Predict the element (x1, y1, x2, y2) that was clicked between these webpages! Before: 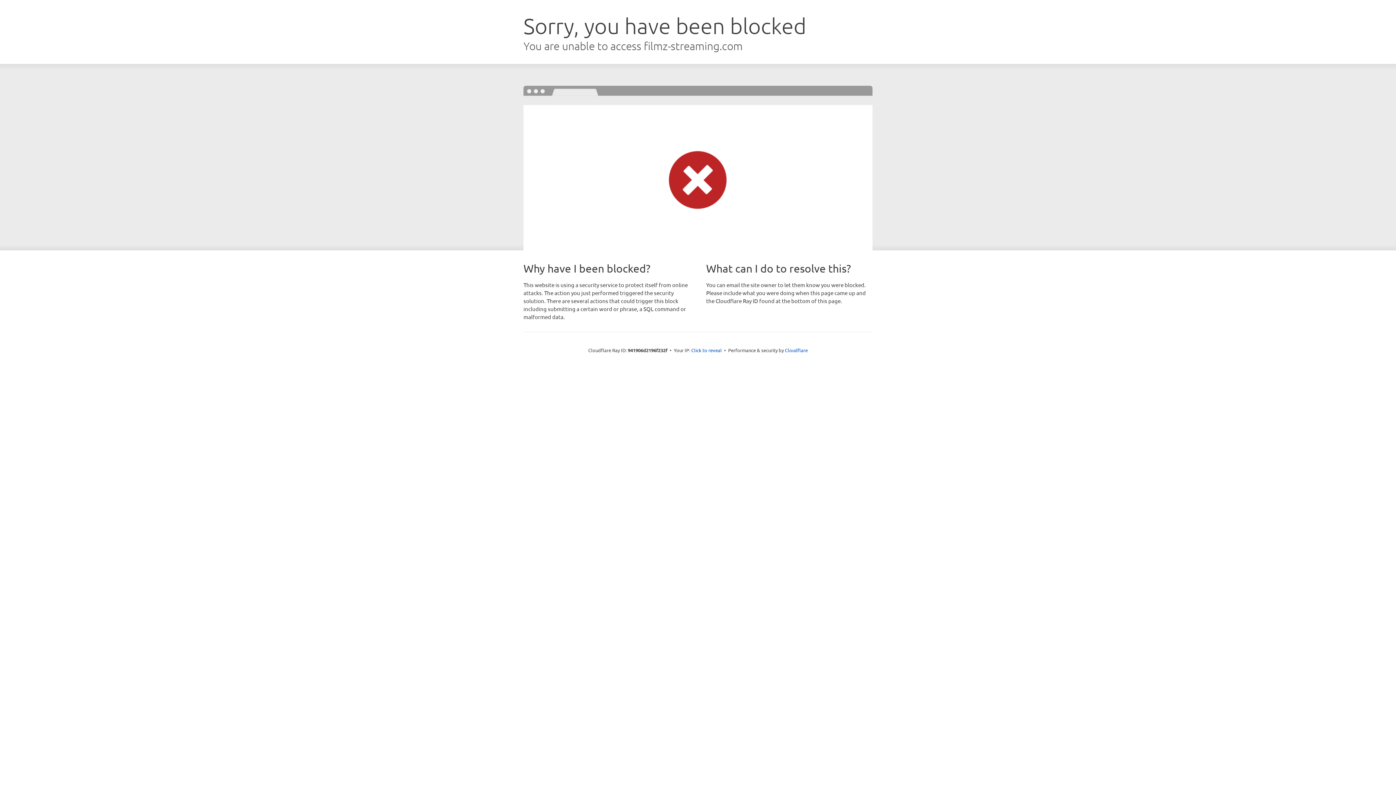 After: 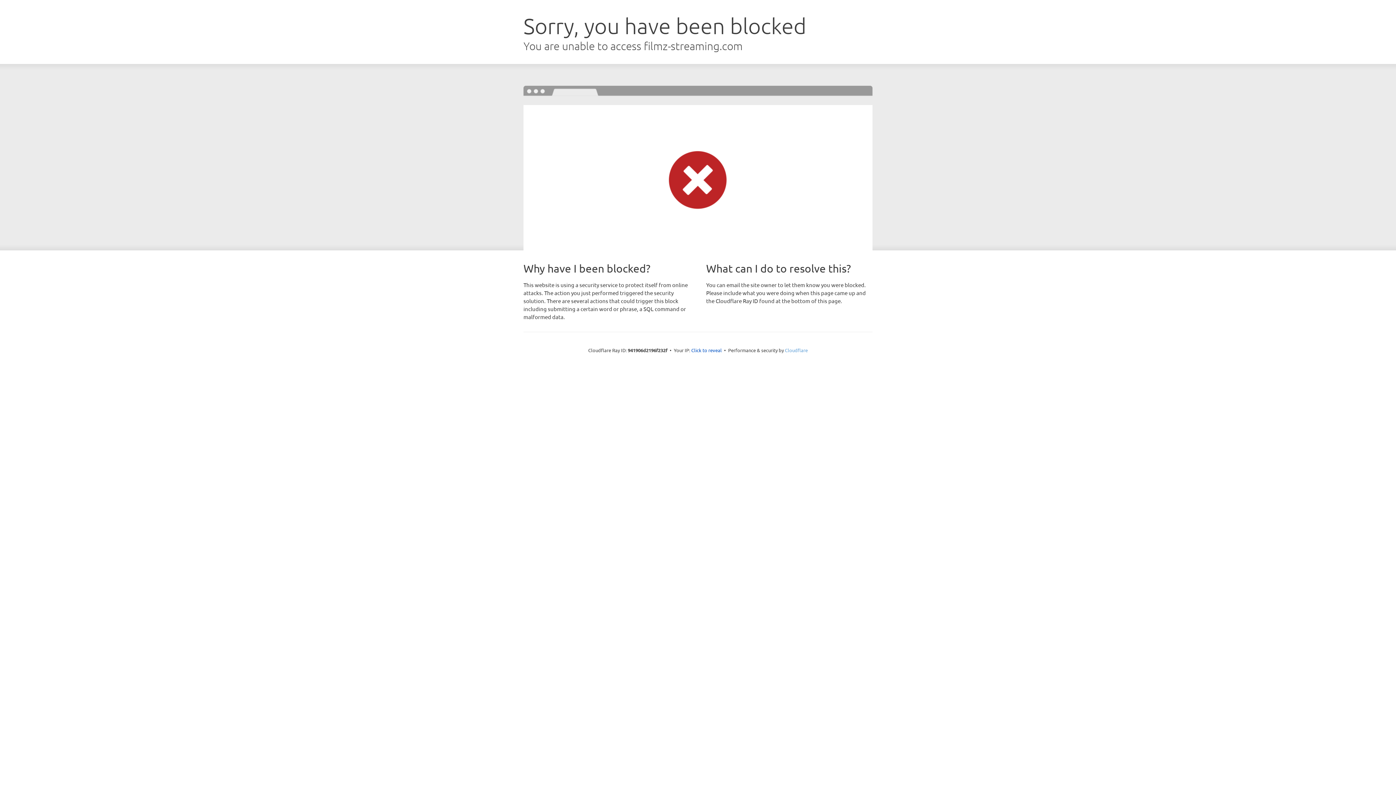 Action: label: Cloudflare bbox: (785, 347, 808, 353)